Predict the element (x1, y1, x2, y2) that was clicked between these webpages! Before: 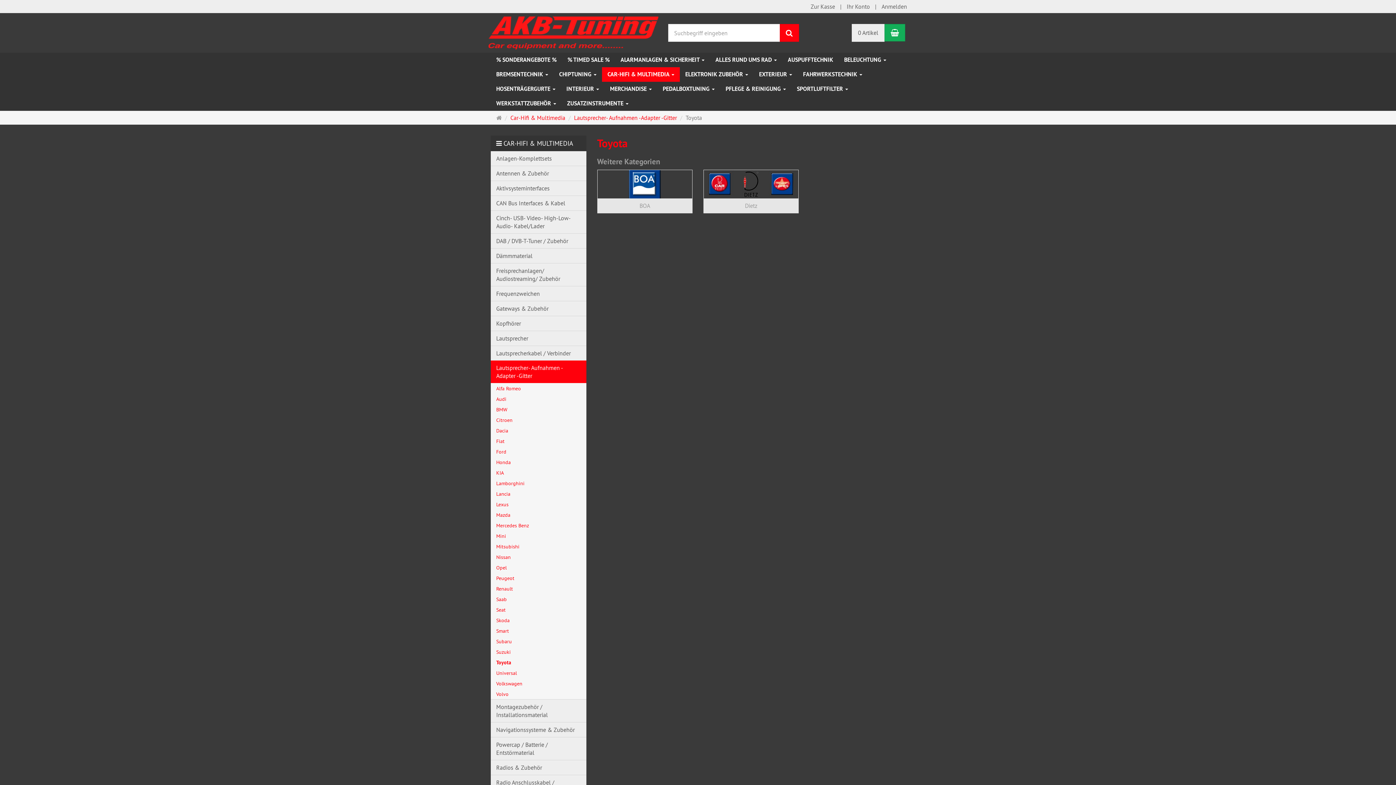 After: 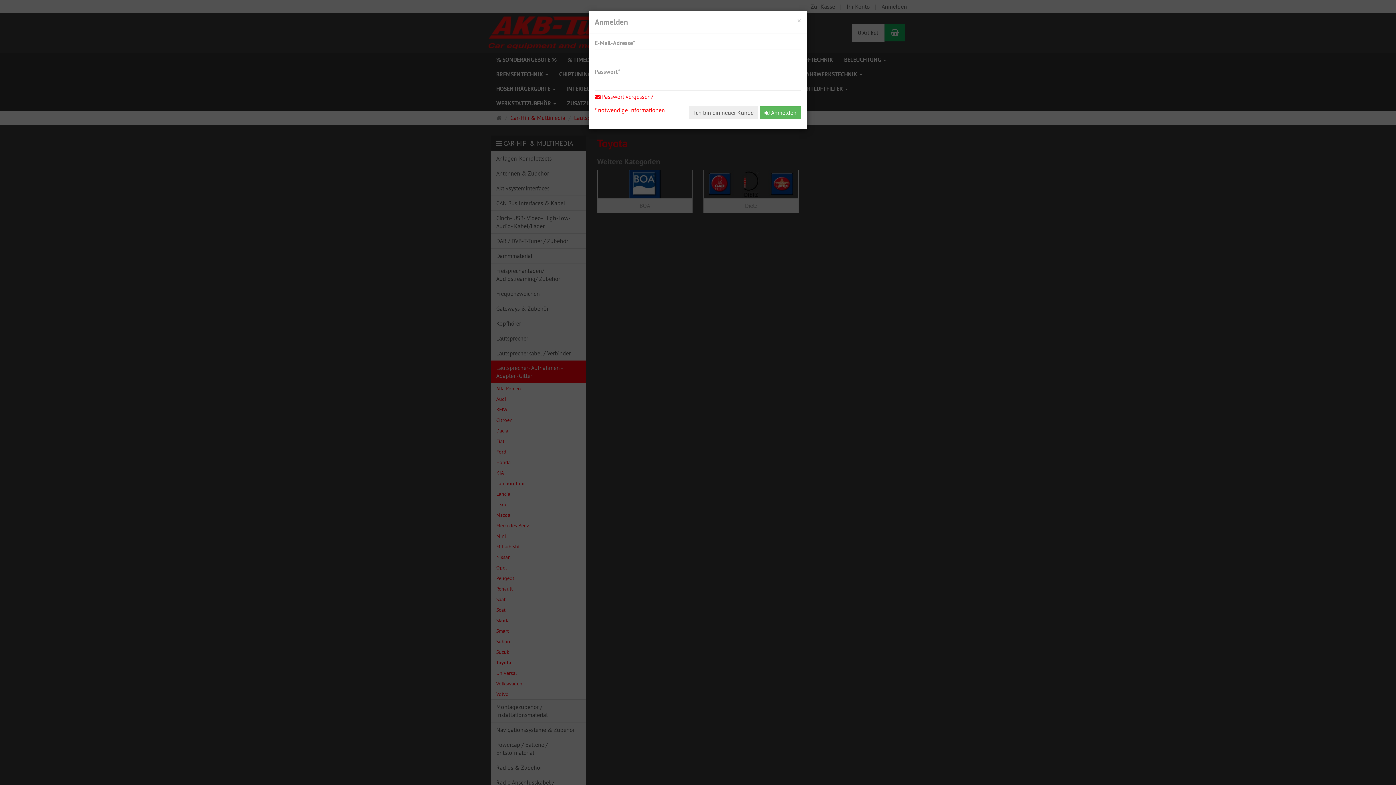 Action: bbox: (878, 0, 910, 13) label: Anmelden